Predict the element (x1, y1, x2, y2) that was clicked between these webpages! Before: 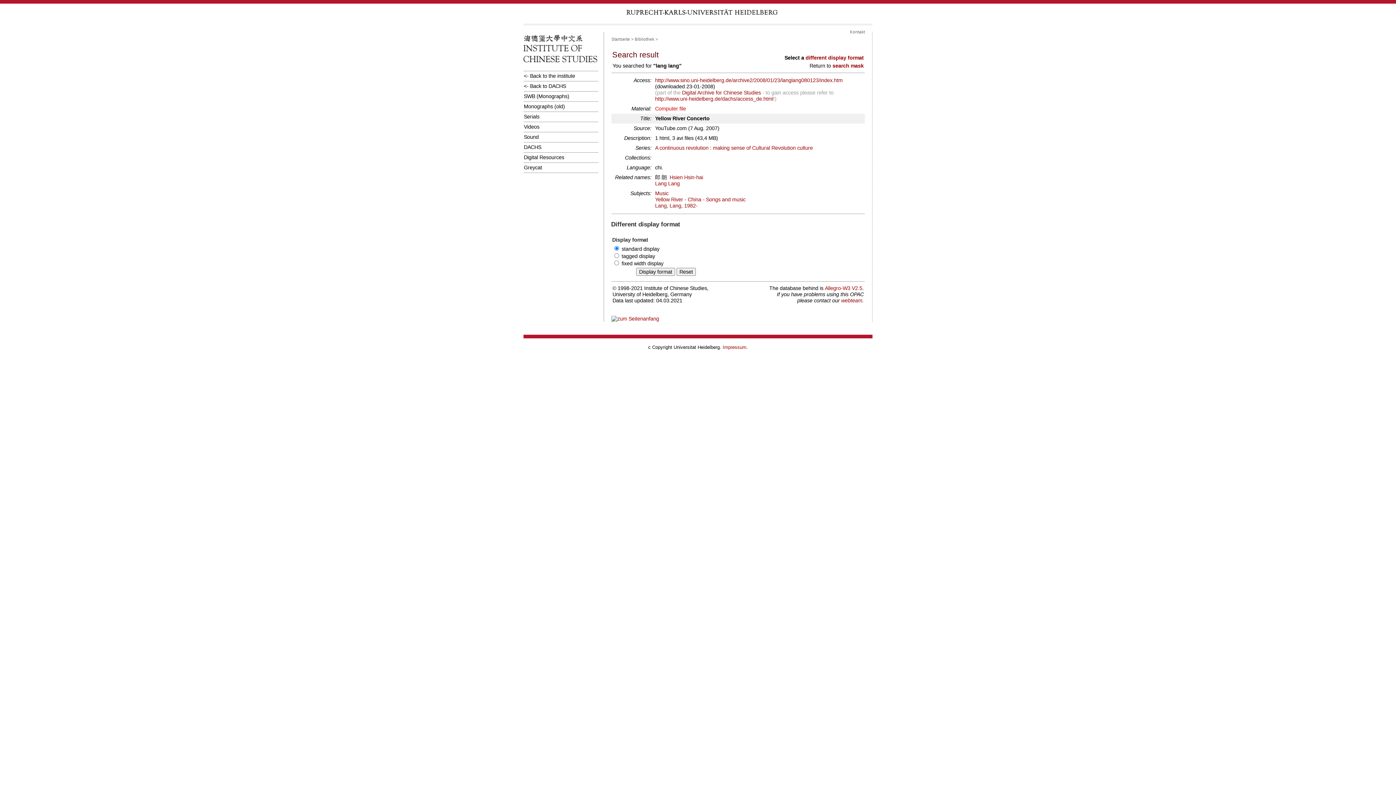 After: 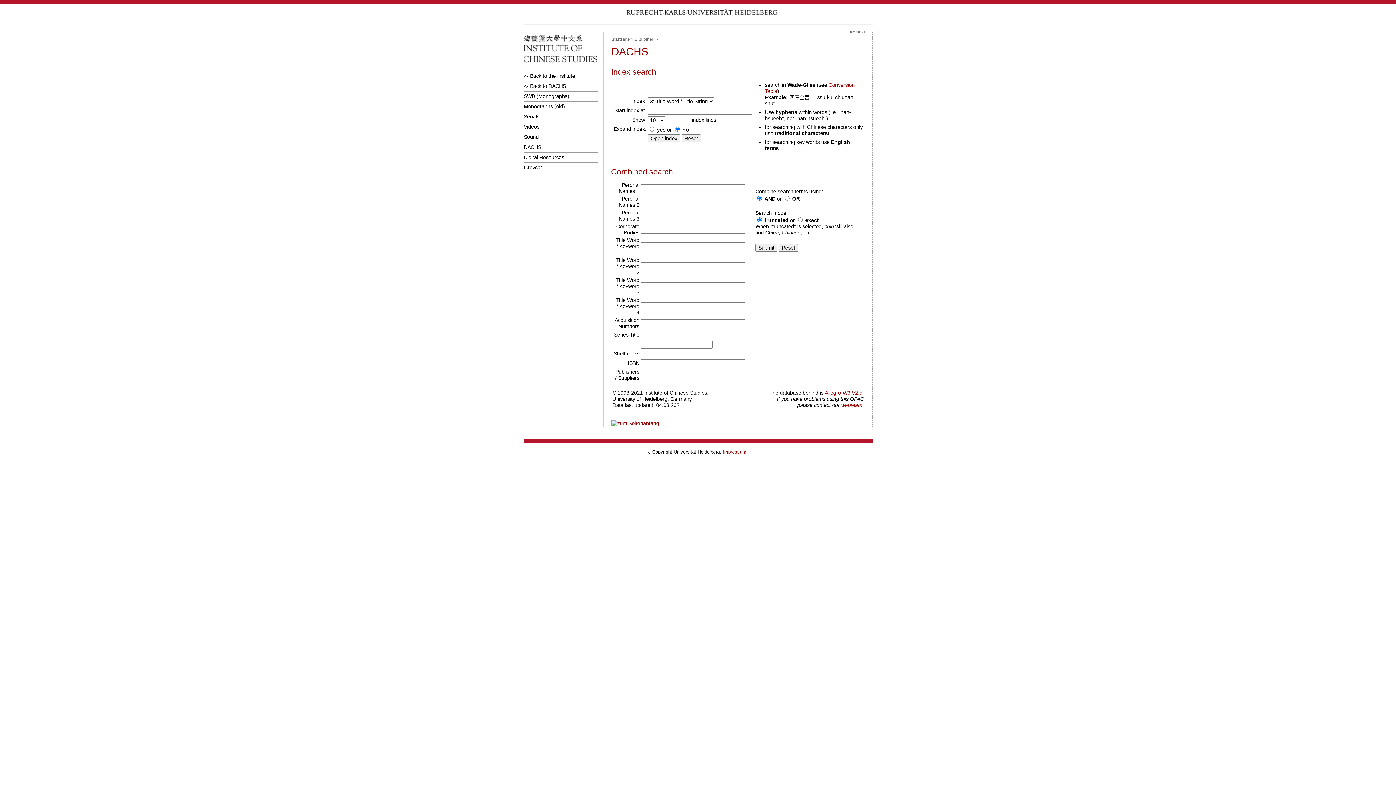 Action: label: DACHS bbox: (523, 142, 598, 152)